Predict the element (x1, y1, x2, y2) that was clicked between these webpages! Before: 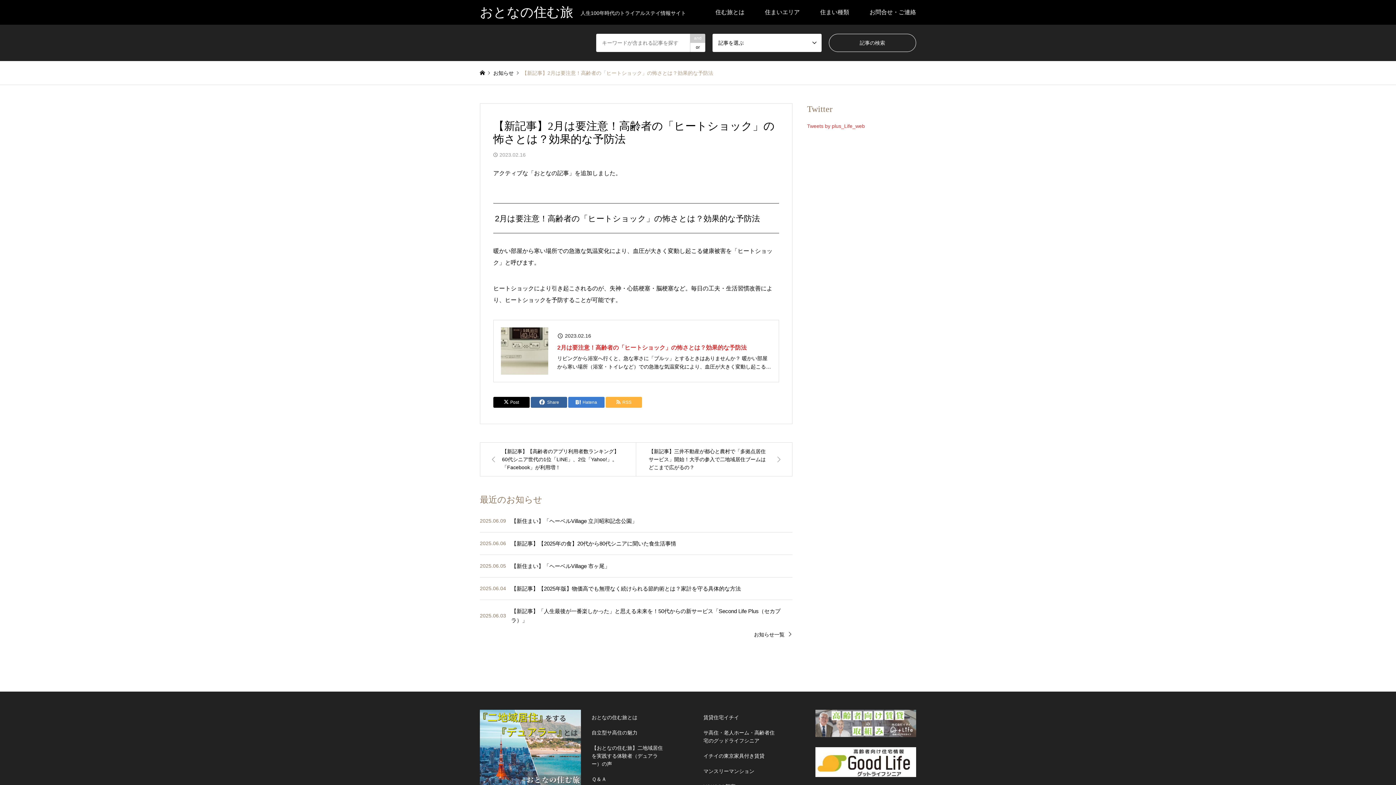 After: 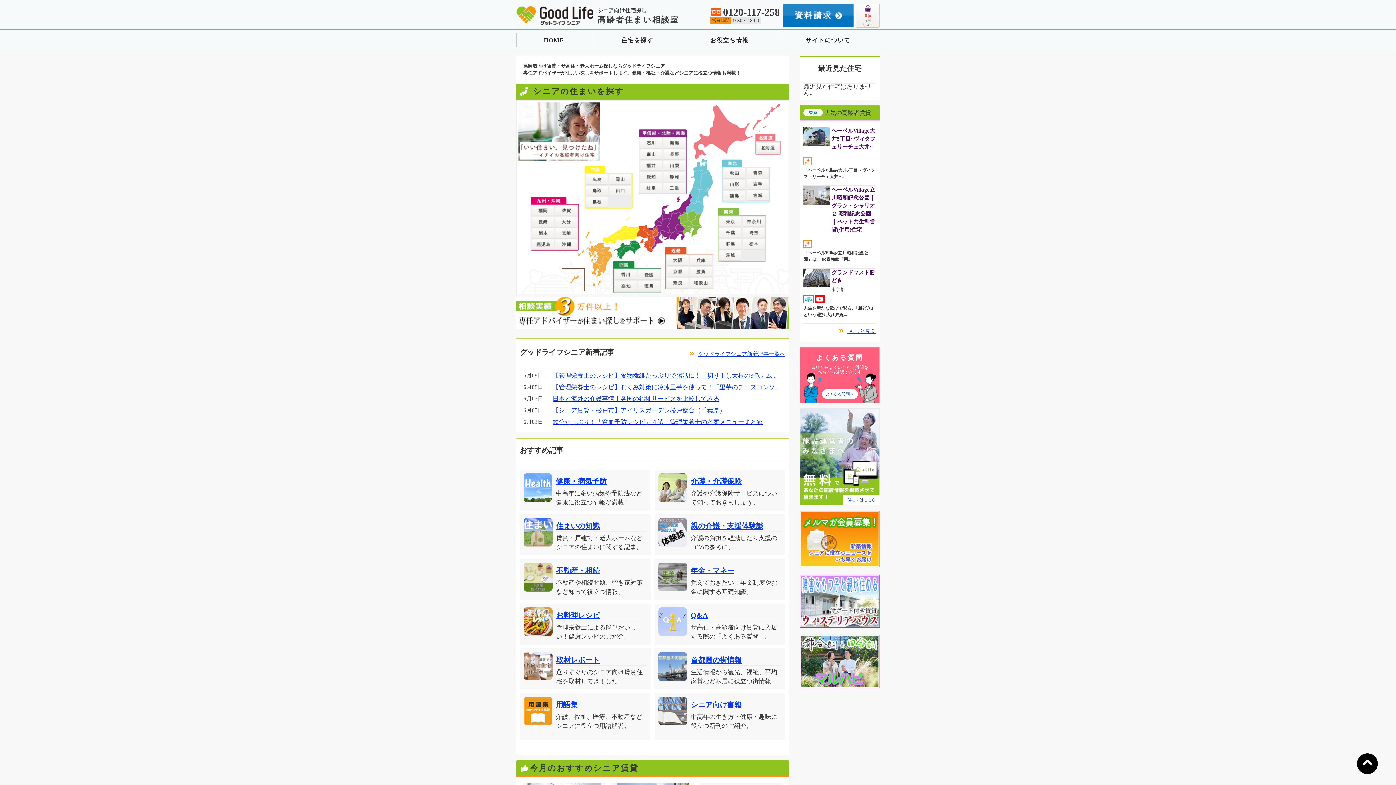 Action: label: サ高住・老人ホーム・高齢者住宅のグッドライフシニア bbox: (703, 725, 776, 748)